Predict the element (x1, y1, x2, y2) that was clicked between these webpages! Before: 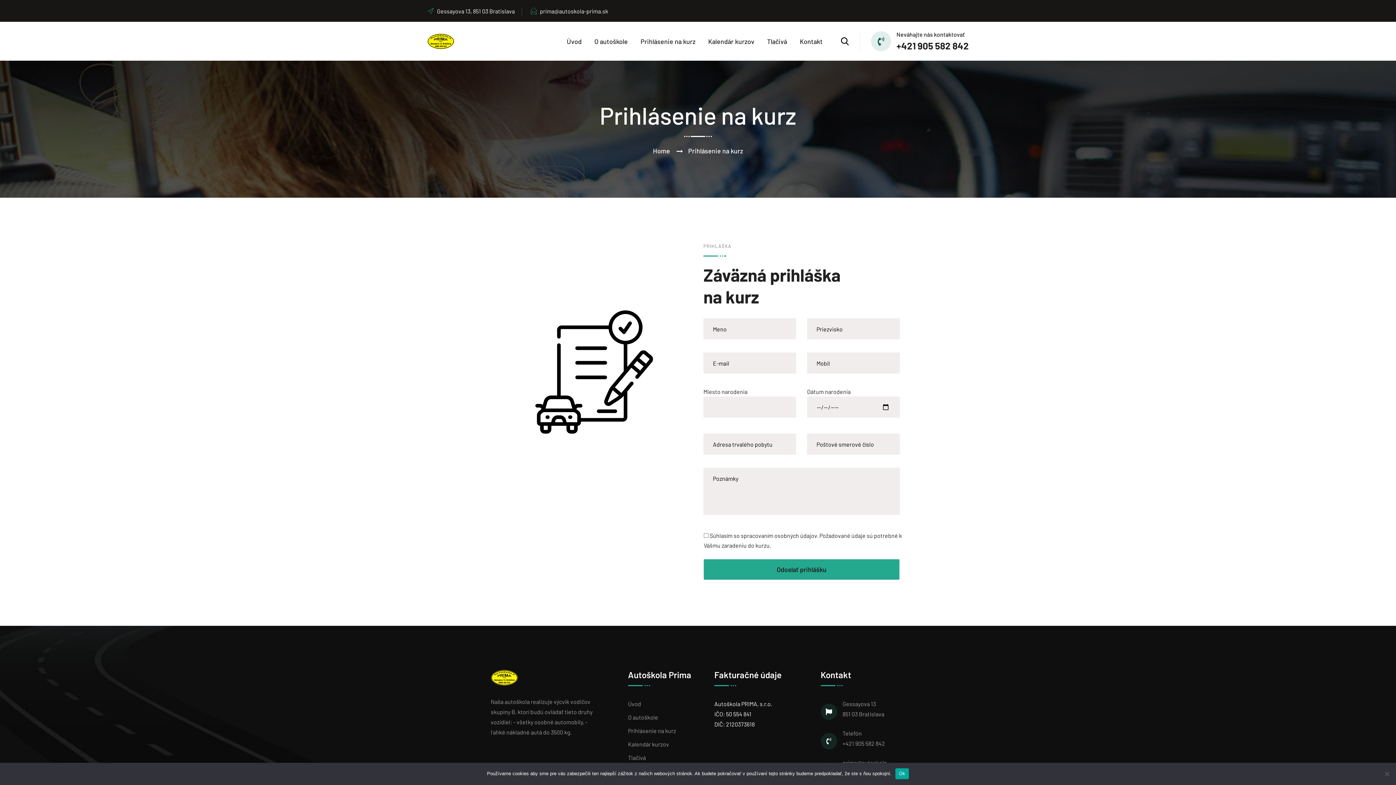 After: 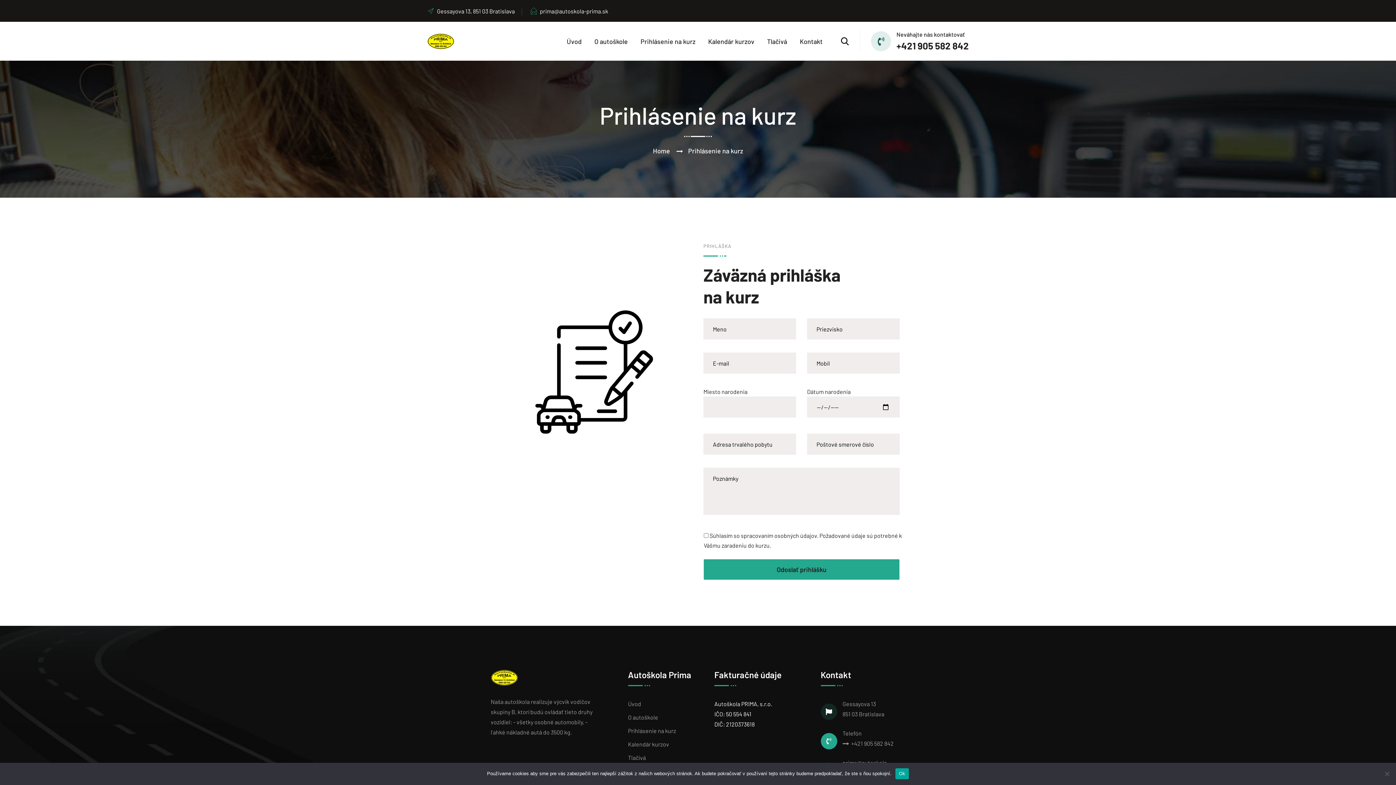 Action: label: +421 905 582 842 bbox: (842, 738, 885, 749)